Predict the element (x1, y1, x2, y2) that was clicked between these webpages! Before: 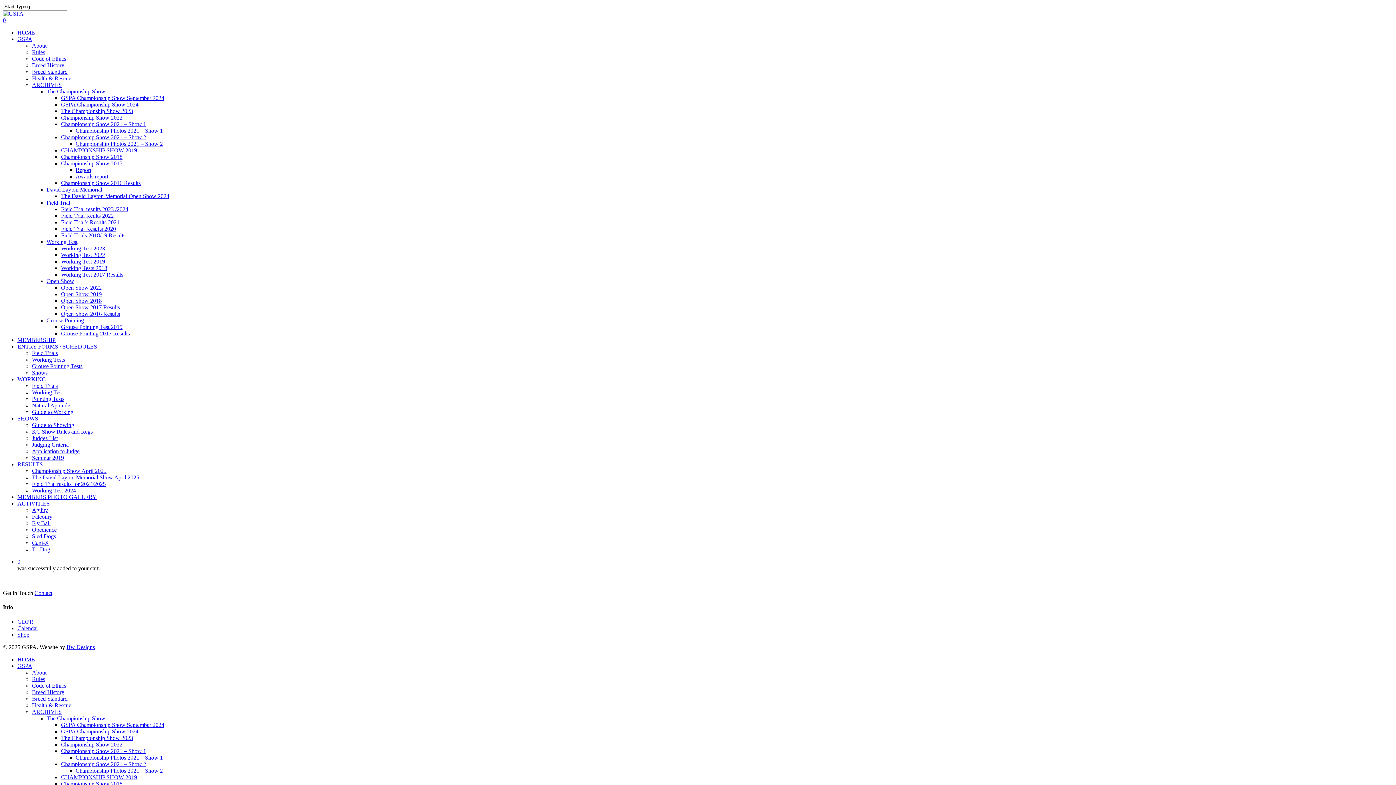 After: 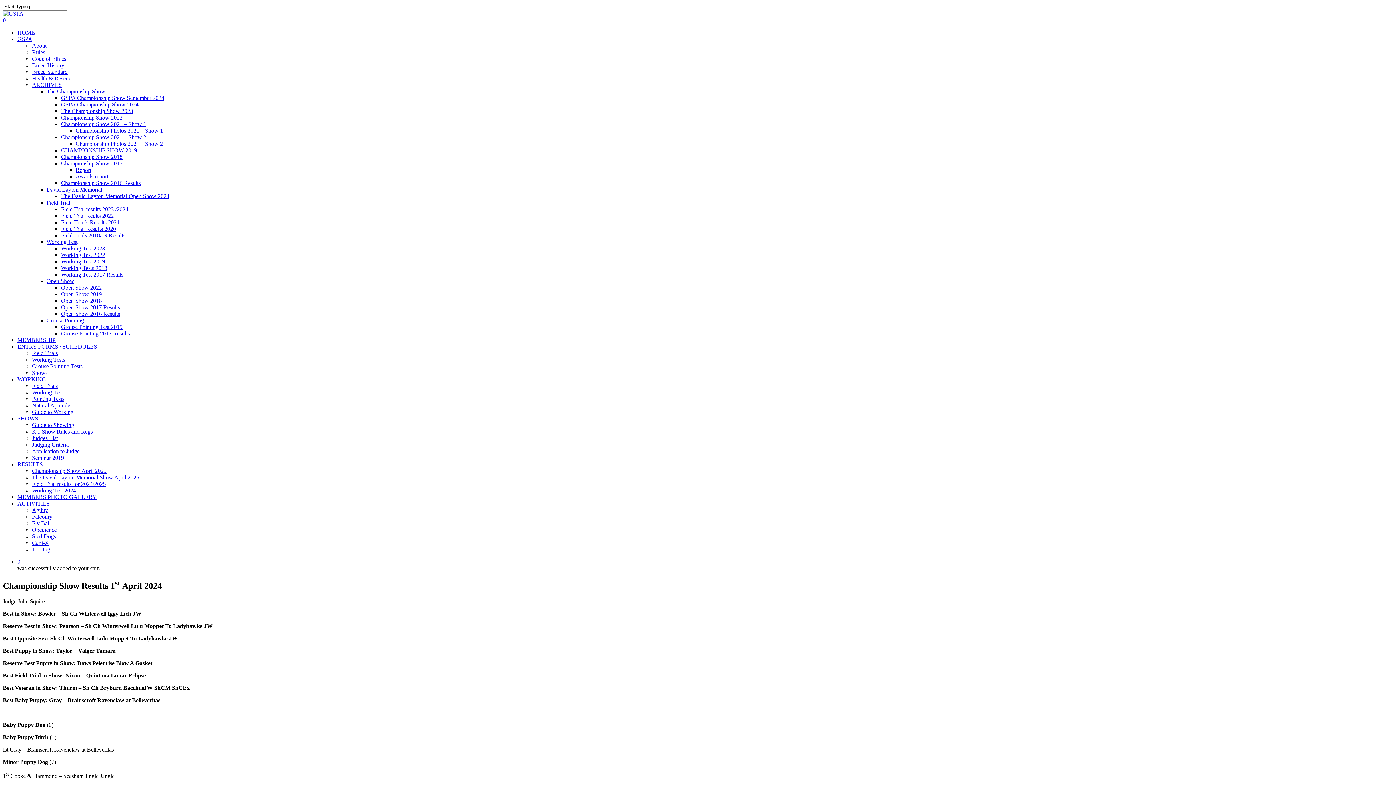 Action: label: GSPA Championship Show 2024 bbox: (61, 728, 138, 734)